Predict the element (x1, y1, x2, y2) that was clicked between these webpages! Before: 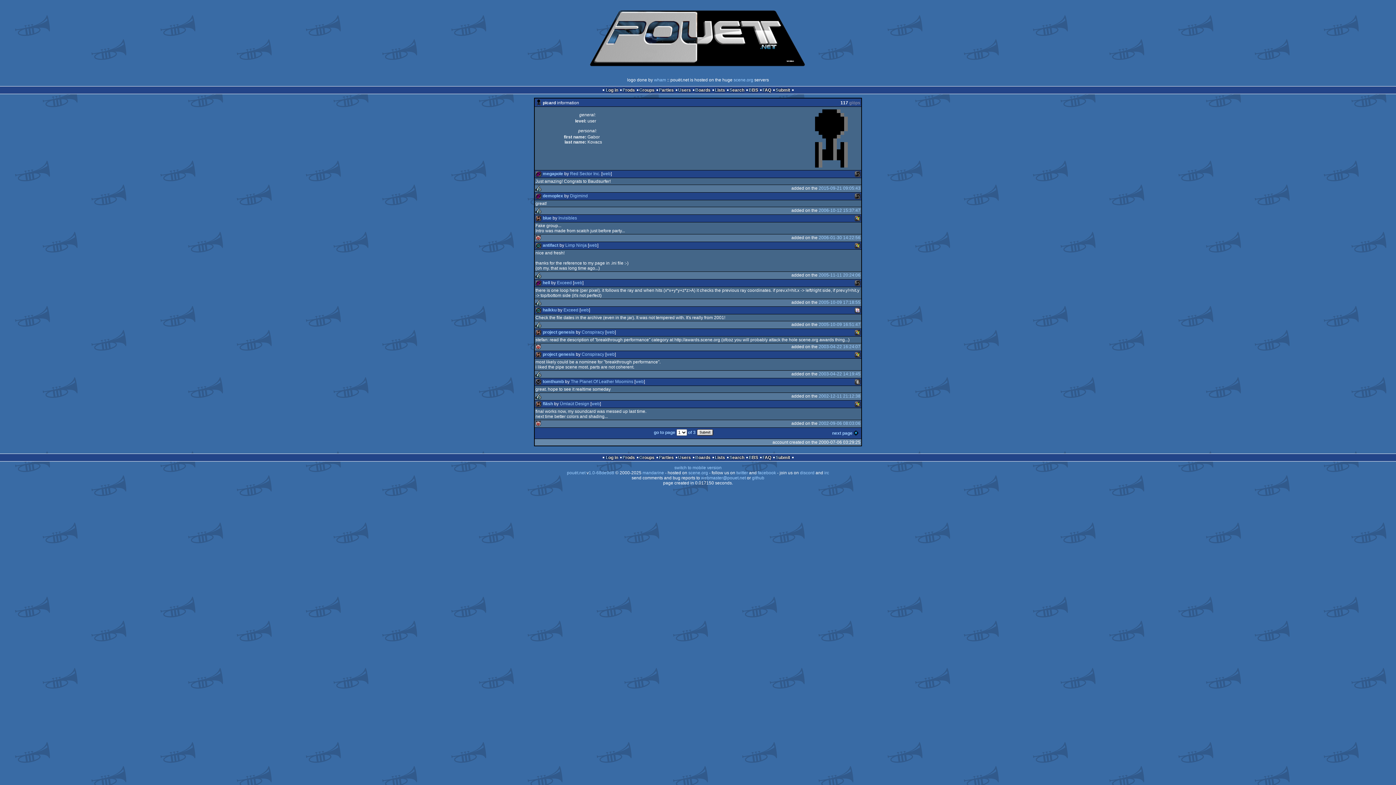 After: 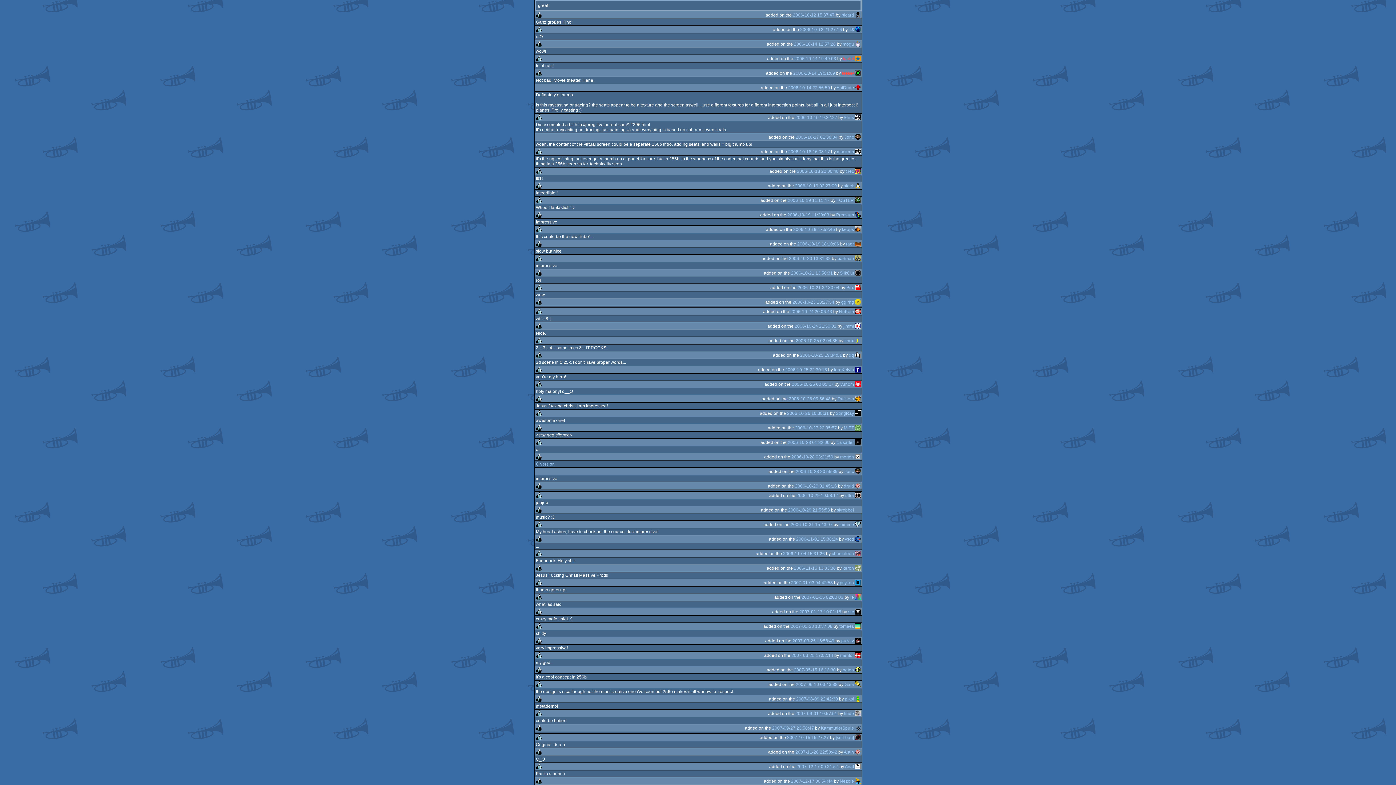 Action: label: 2006-10-12 15:37:47 bbox: (818, 208, 860, 213)